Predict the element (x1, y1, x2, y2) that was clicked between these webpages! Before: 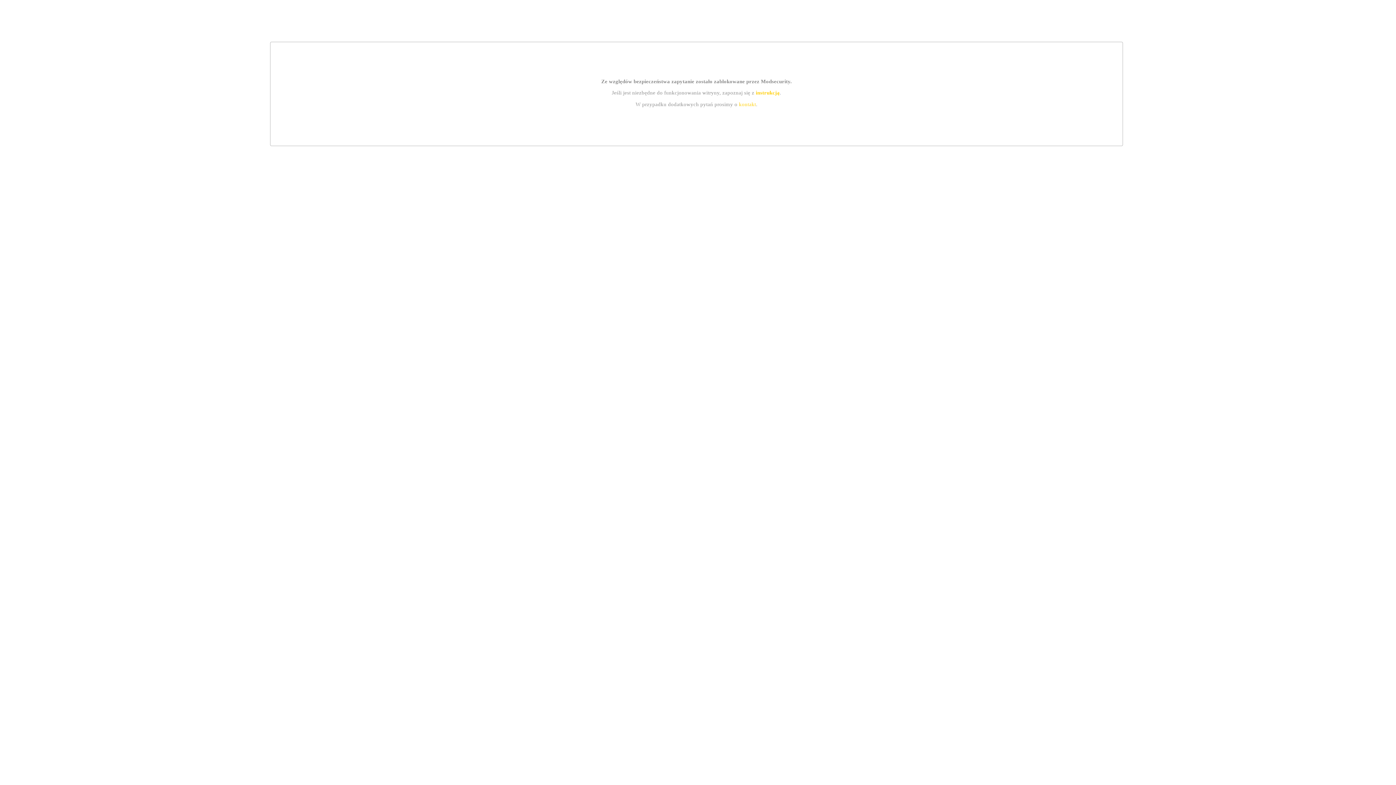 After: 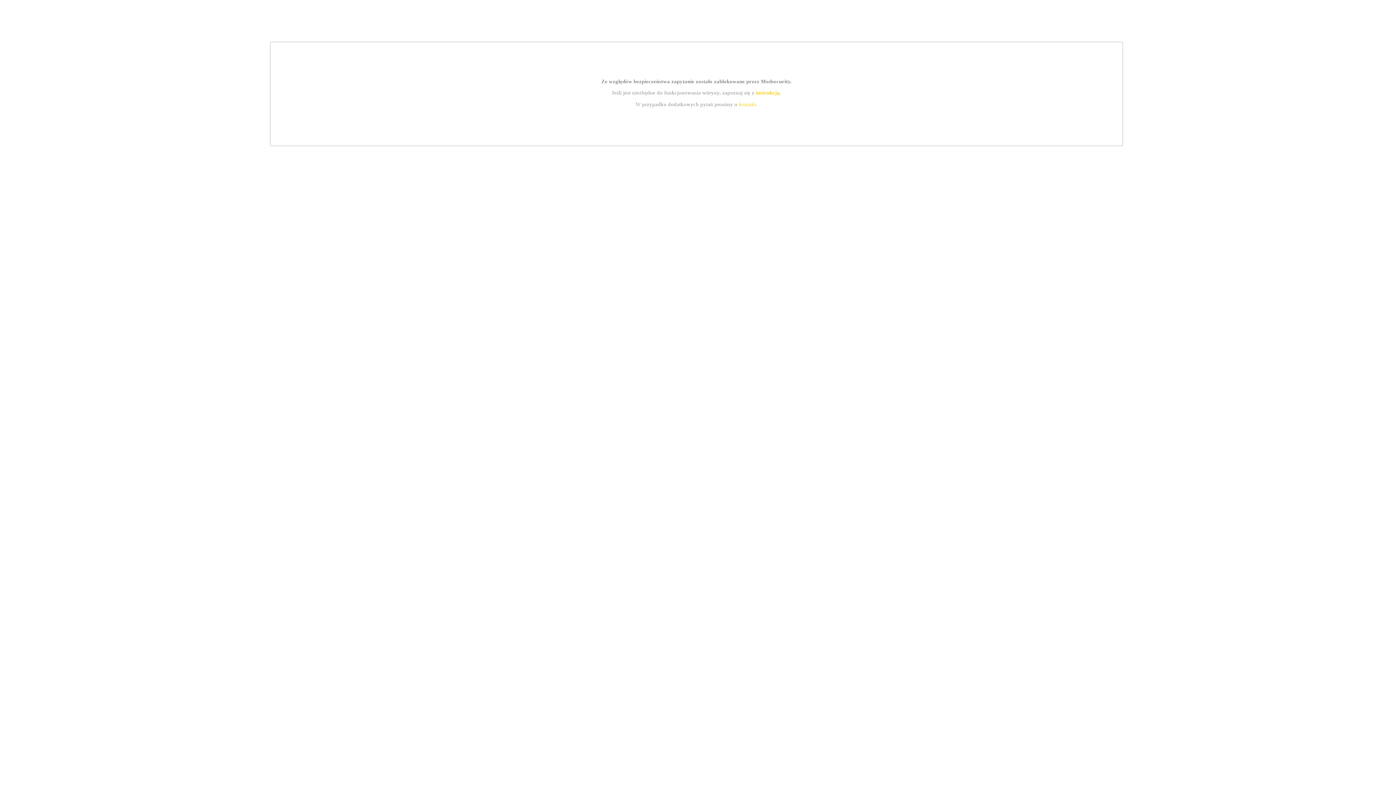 Action: label: instrukcją bbox: (755, 89, 779, 95)